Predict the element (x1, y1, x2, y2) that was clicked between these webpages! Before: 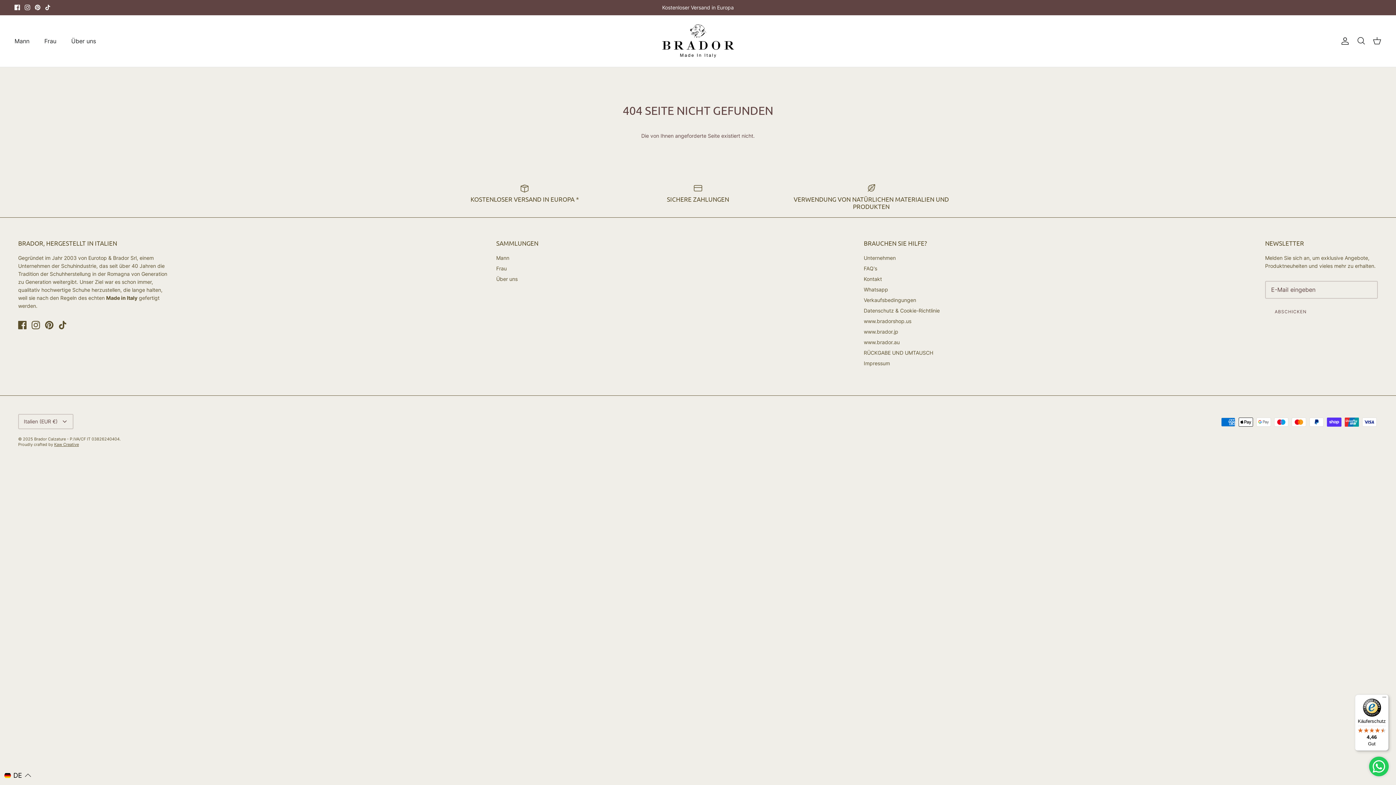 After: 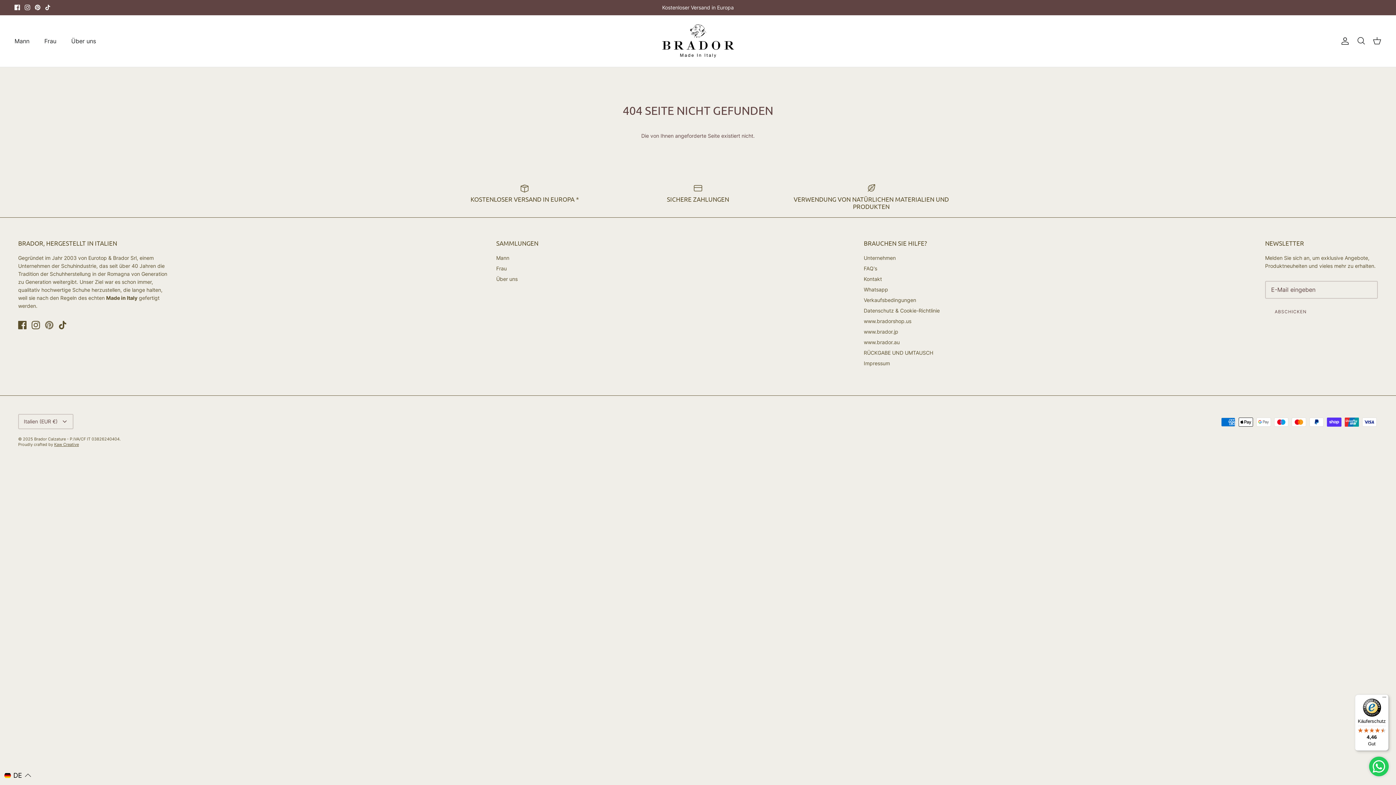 Action: bbox: (45, 321, 53, 329) label: Pinterest